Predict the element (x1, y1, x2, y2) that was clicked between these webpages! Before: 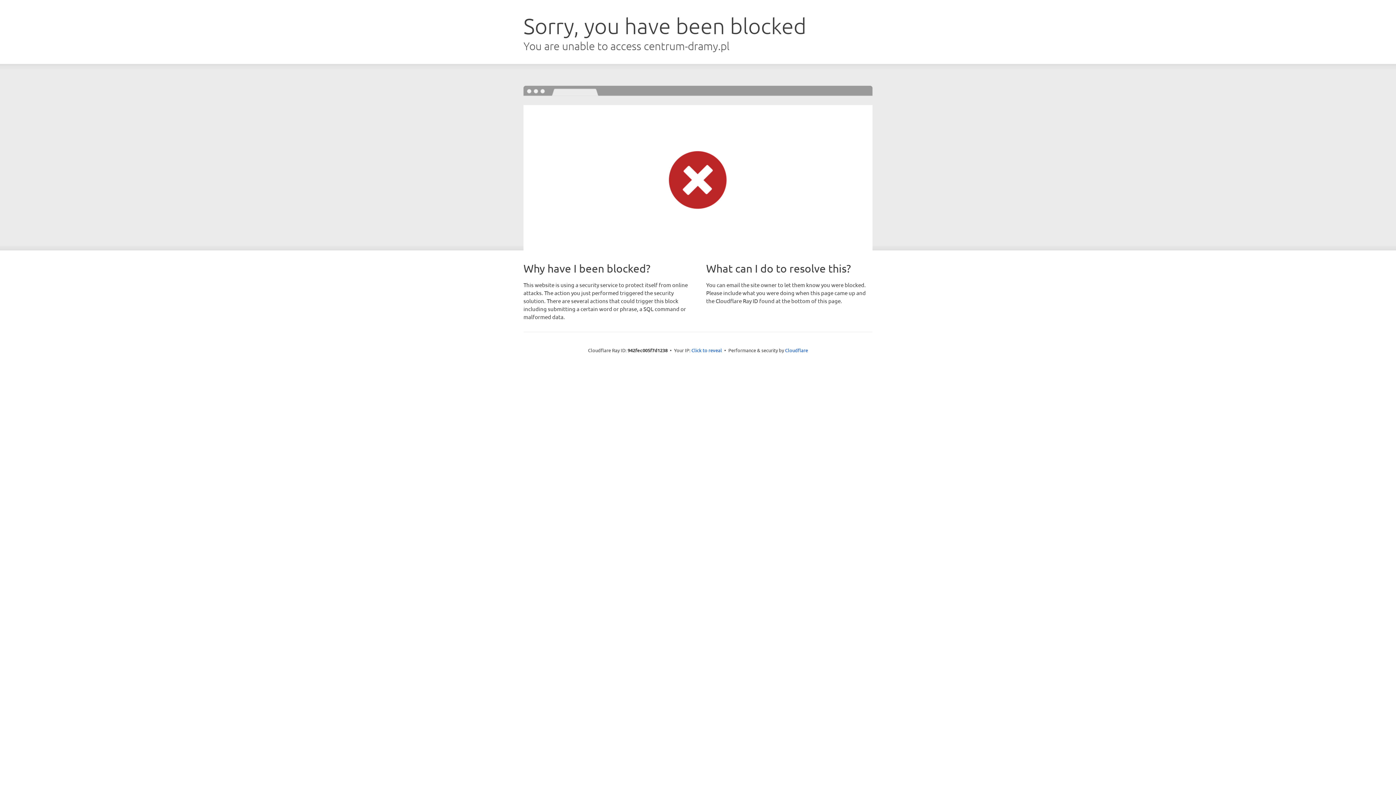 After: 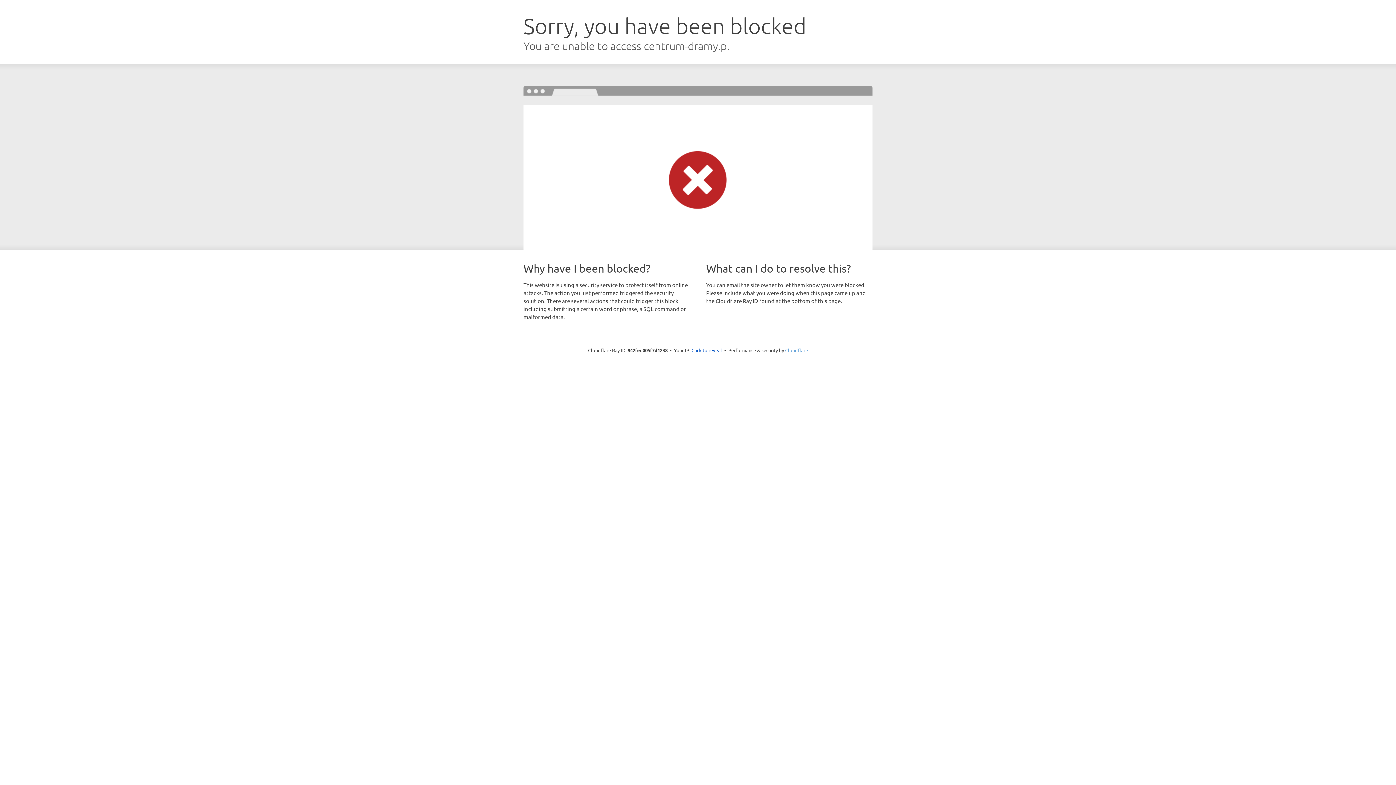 Action: bbox: (785, 347, 808, 353) label: Cloudflare